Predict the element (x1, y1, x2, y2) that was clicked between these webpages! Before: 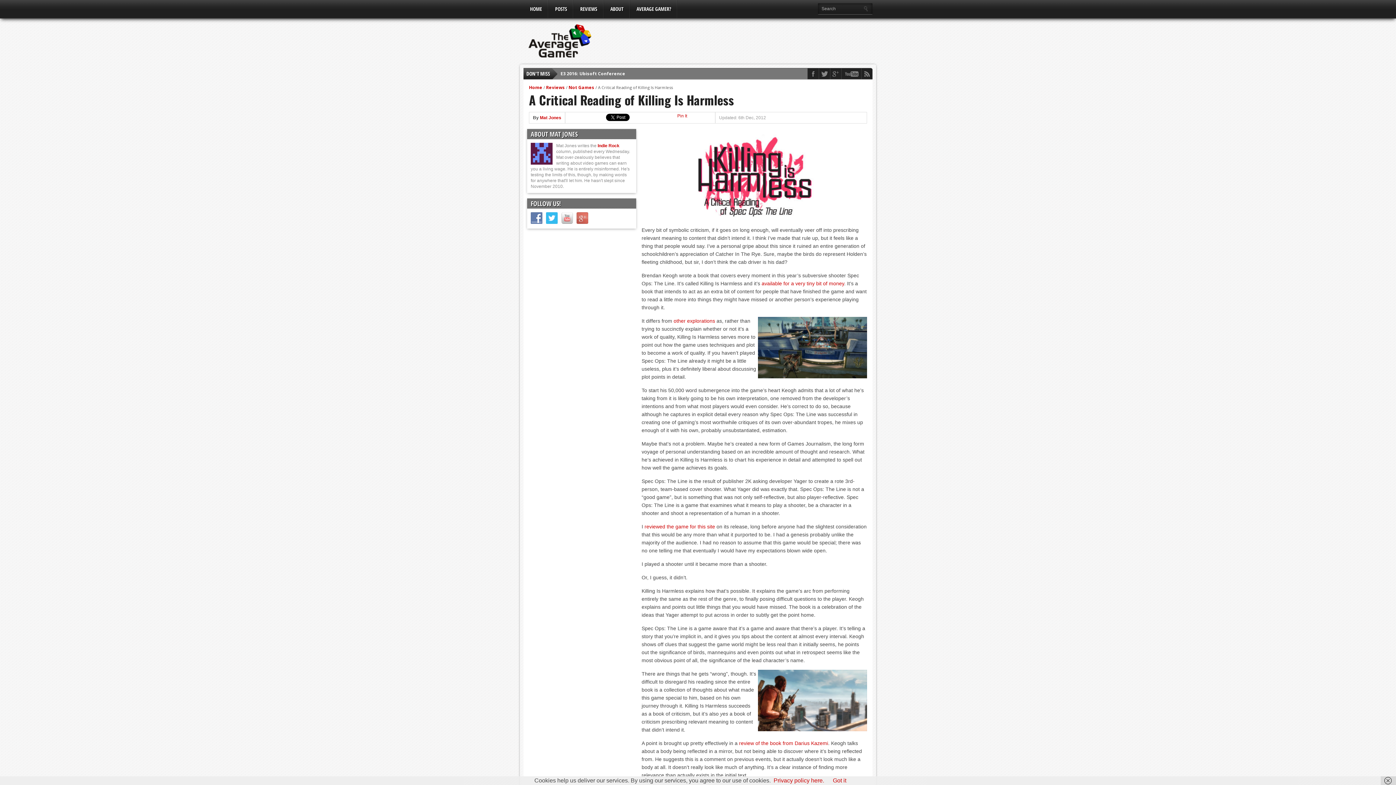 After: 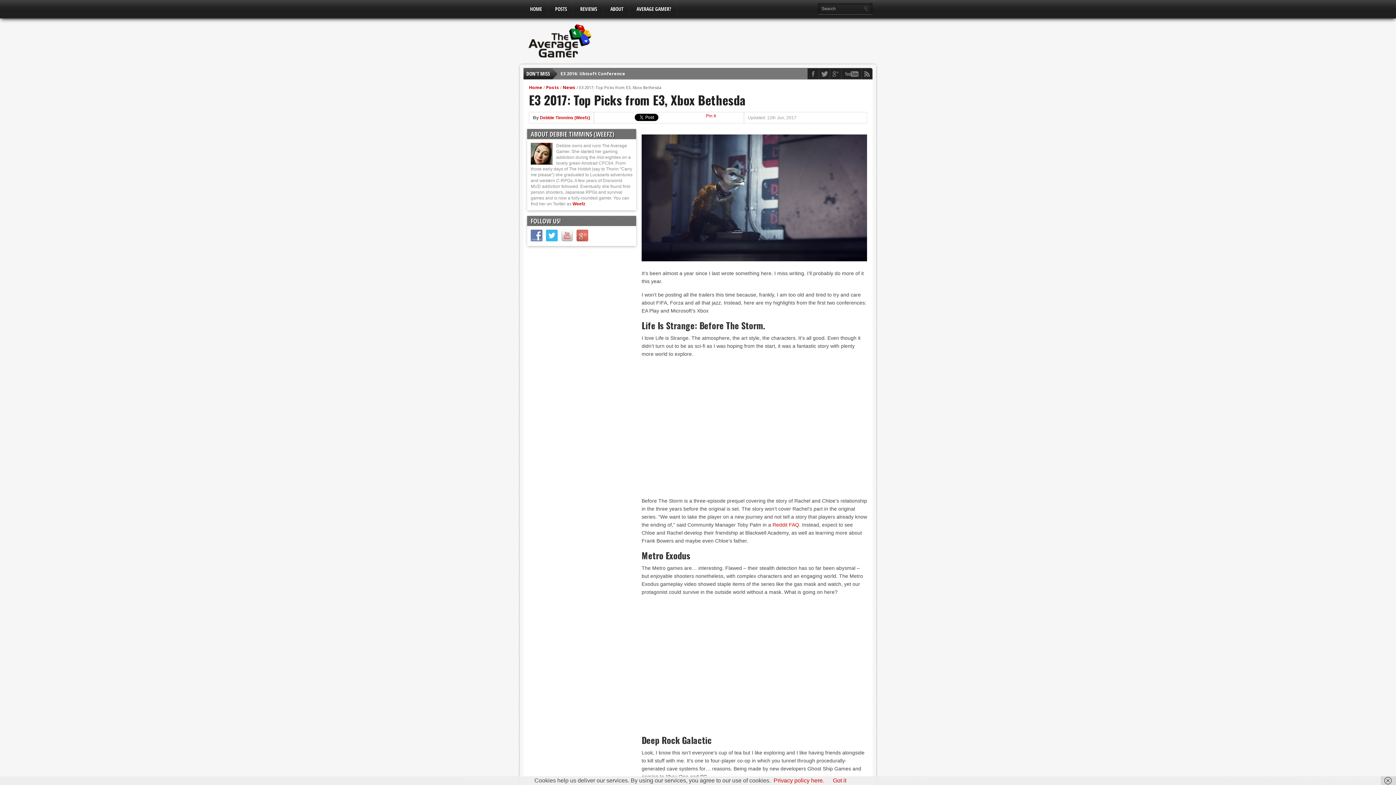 Action: label: E3 2017: Top Picks from E3, Xbox Bethesda bbox: (560, 70, 657, 76)